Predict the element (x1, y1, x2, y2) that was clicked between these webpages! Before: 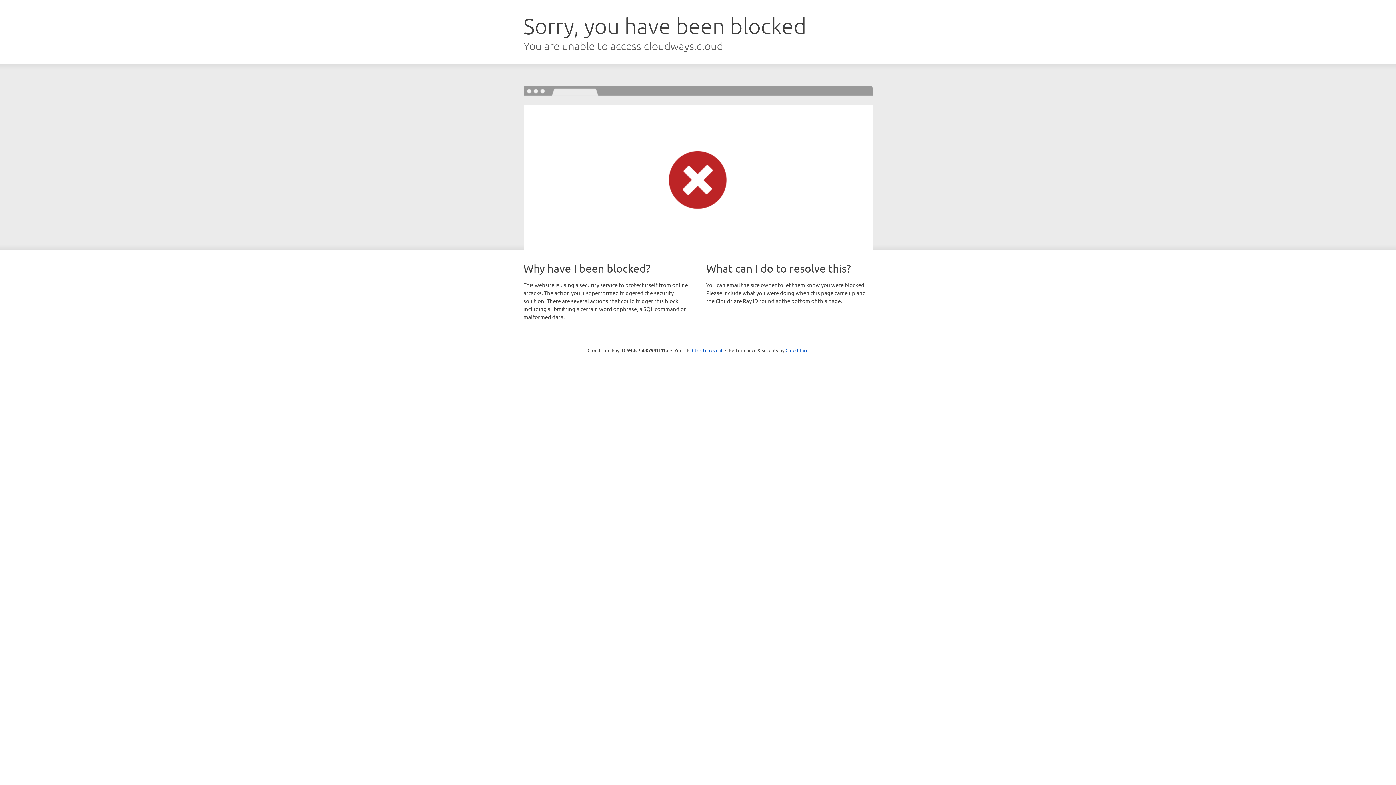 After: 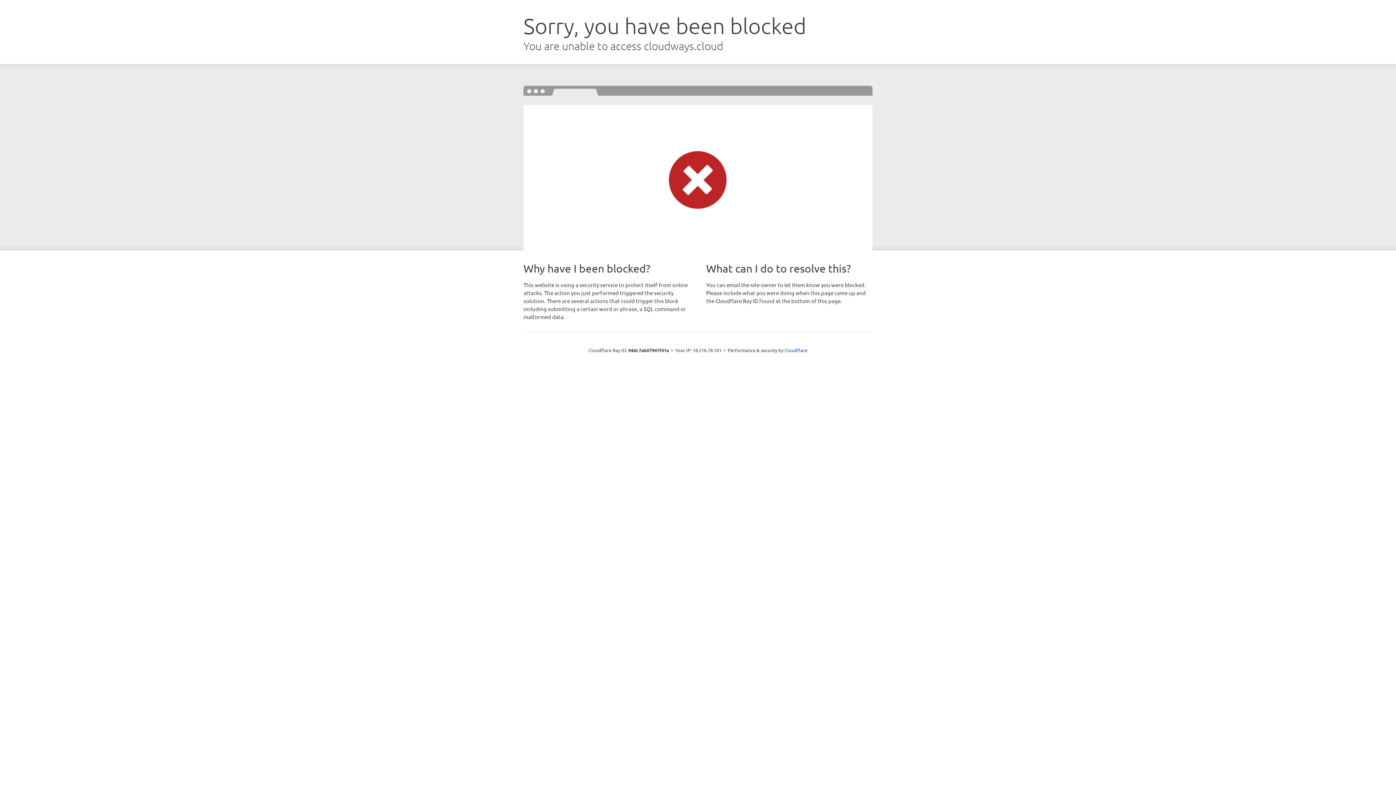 Action: bbox: (692, 346, 722, 353) label: Click to reveal